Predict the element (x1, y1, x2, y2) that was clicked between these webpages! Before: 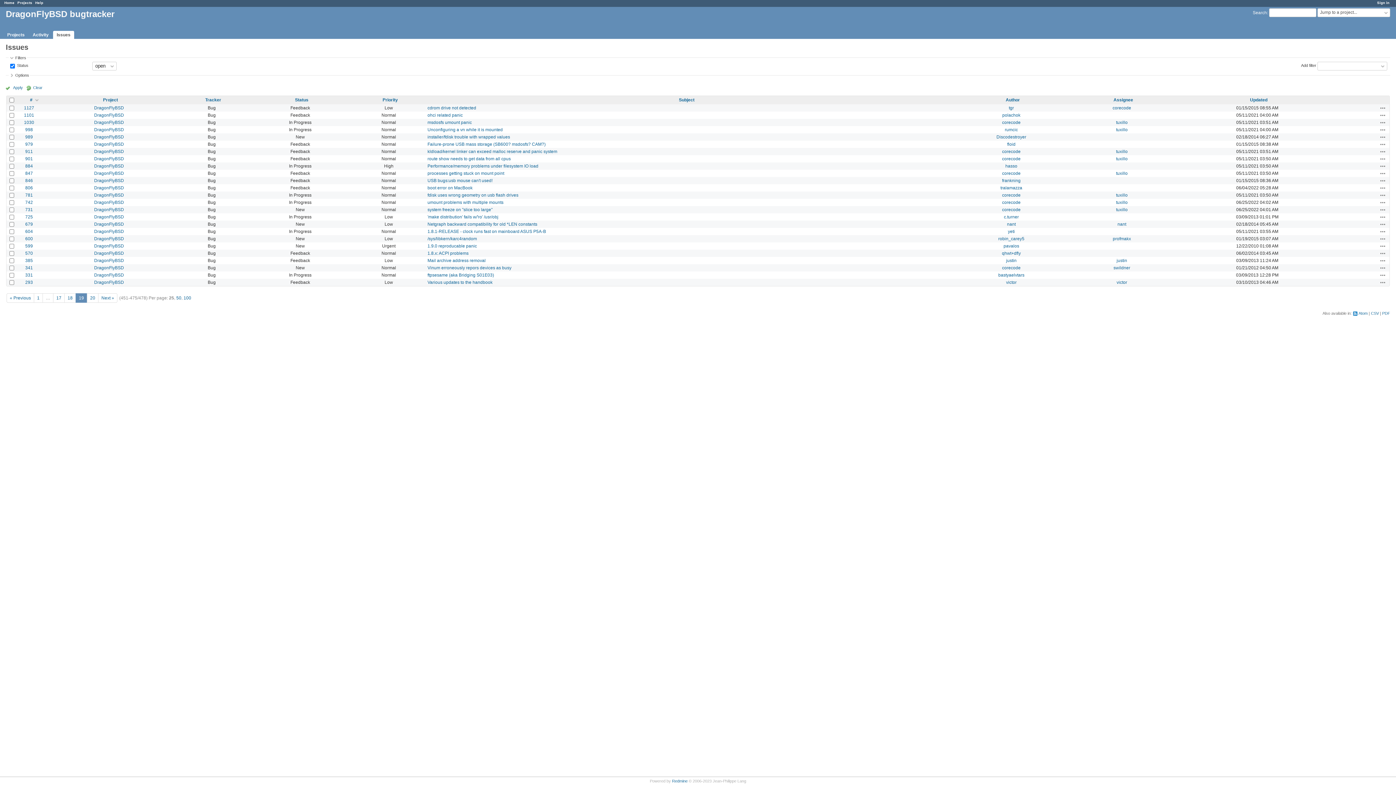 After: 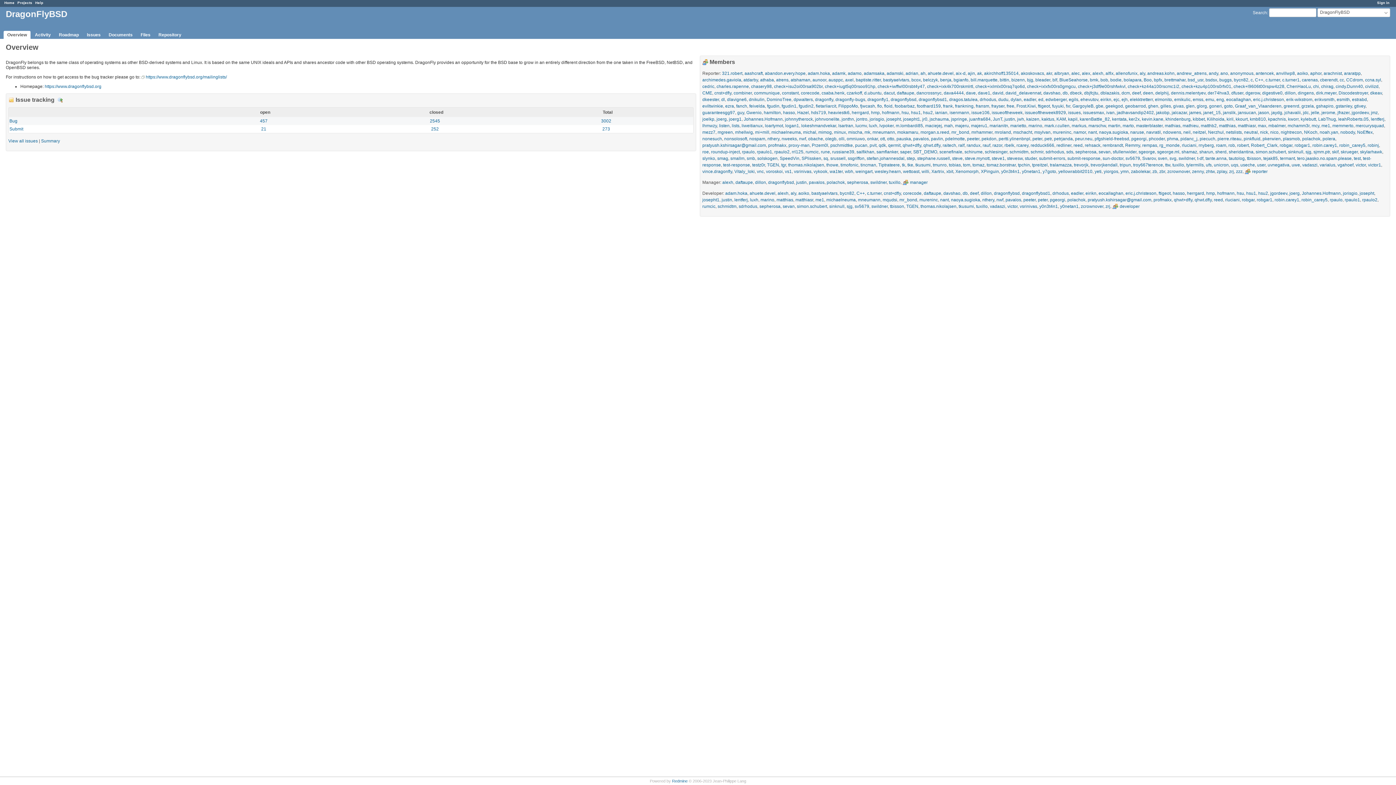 Action: bbox: (94, 229, 124, 234) label: DragonFlyBSD